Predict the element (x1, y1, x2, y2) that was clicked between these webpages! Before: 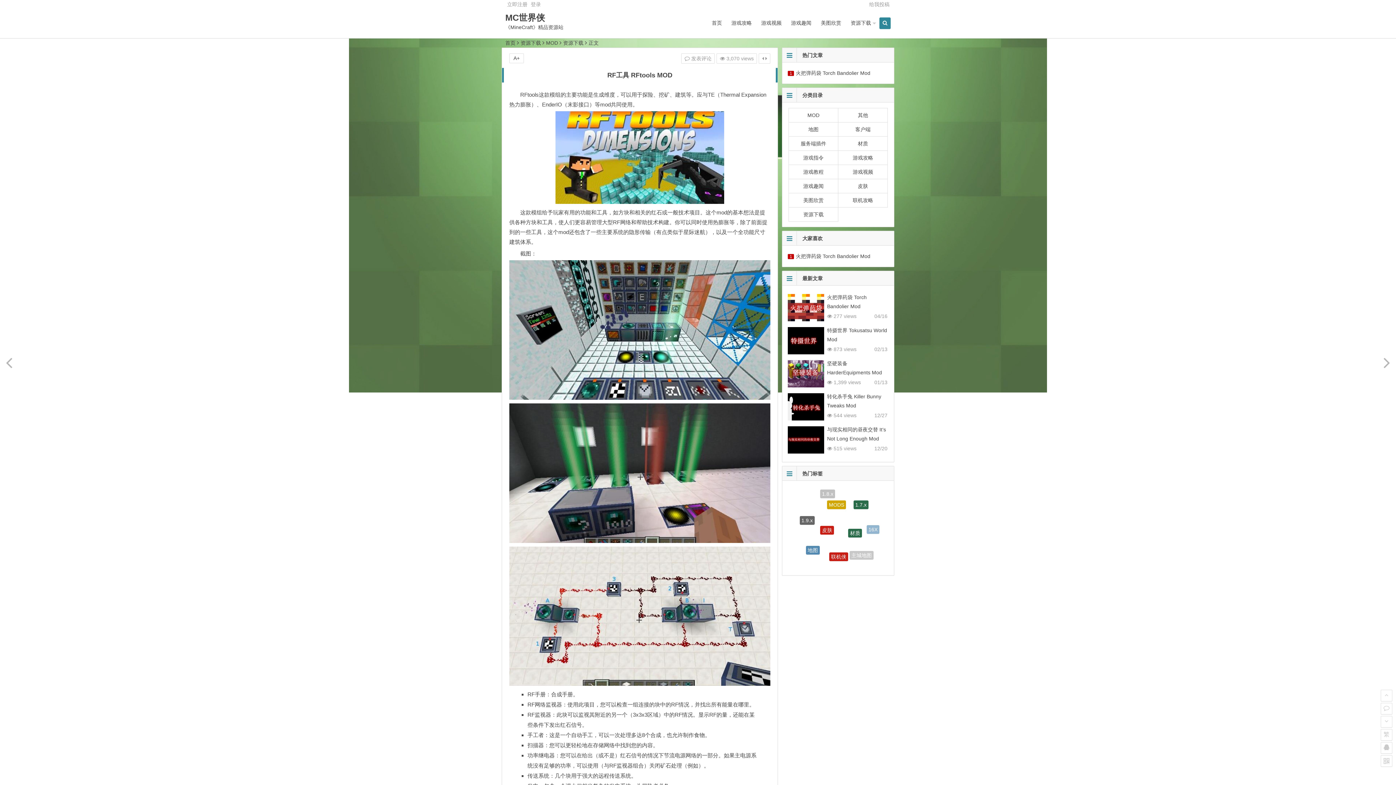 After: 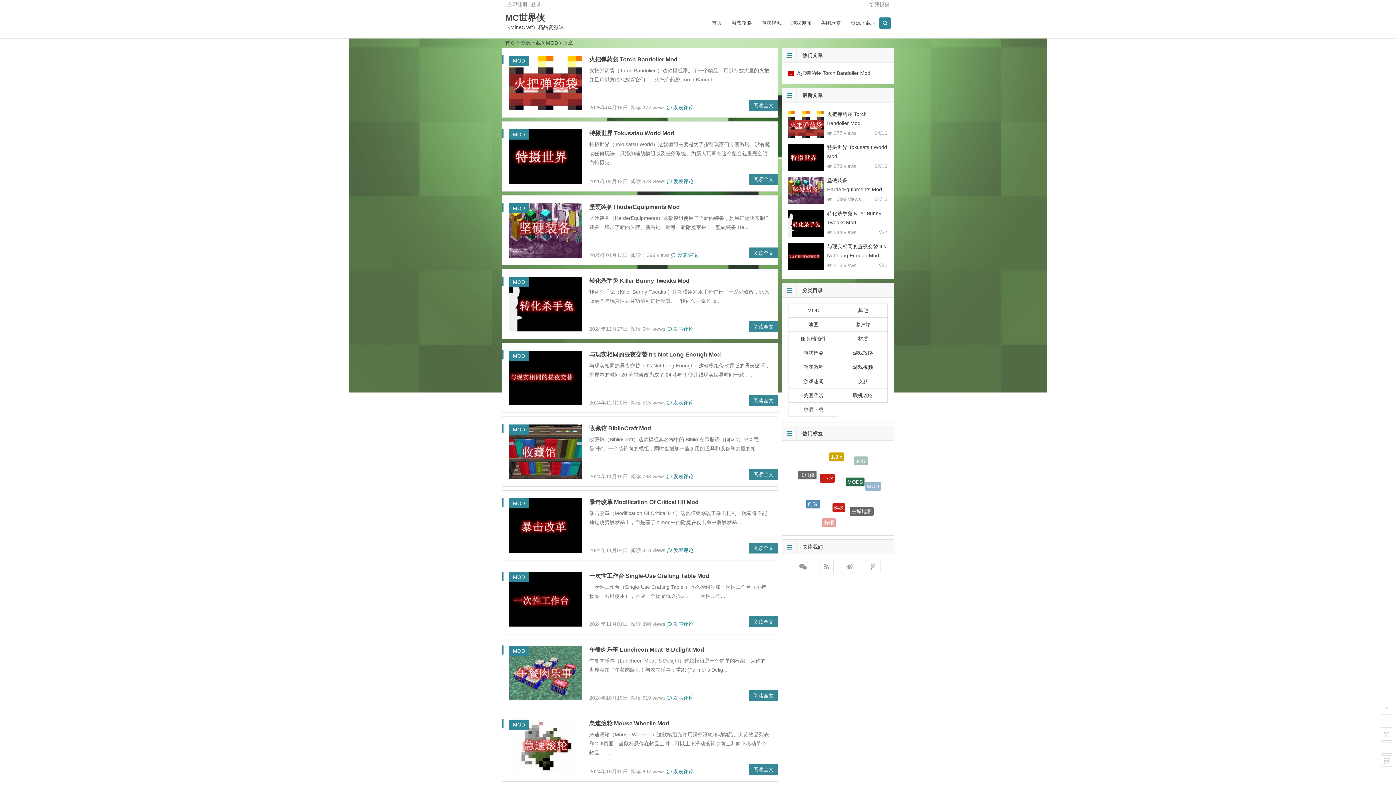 Action: label: MOD bbox: (546, 40, 558, 45)